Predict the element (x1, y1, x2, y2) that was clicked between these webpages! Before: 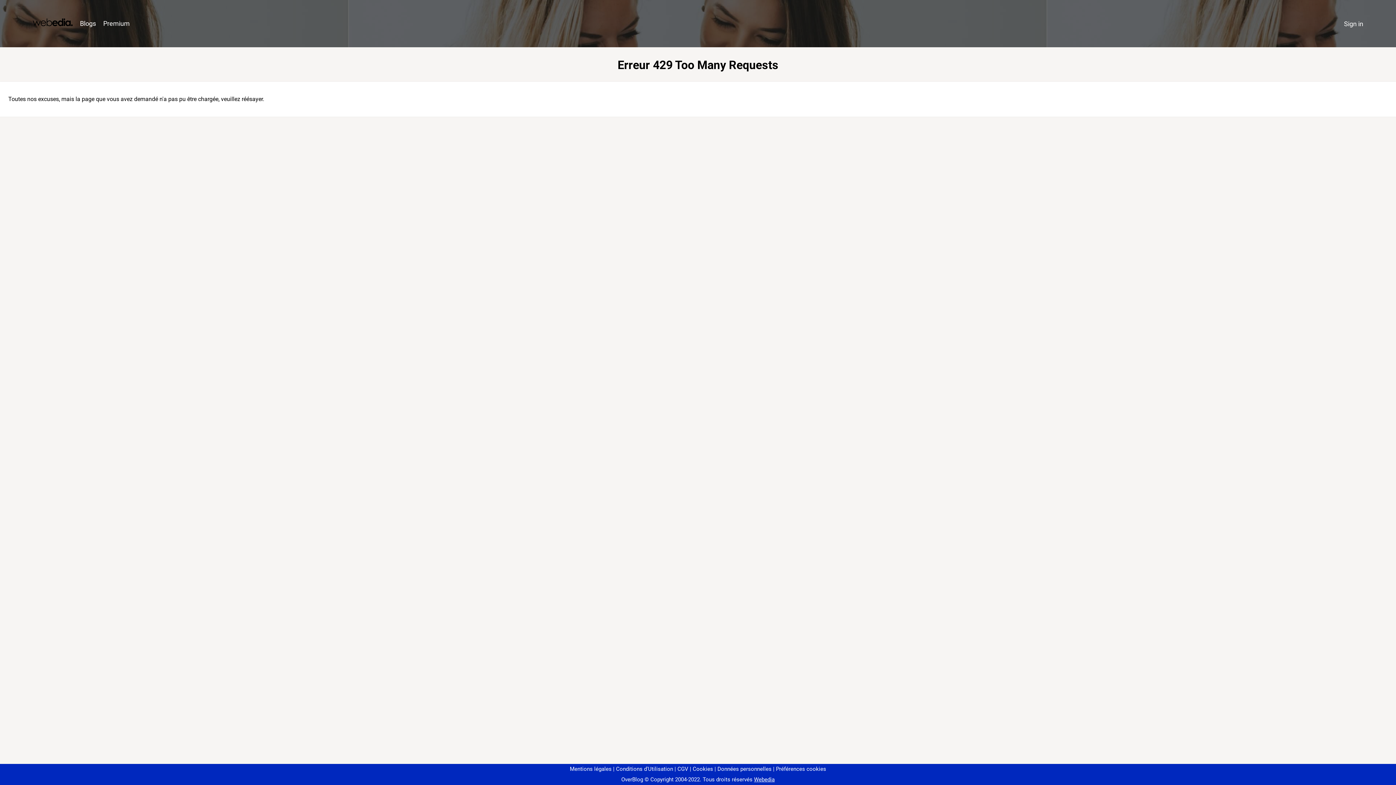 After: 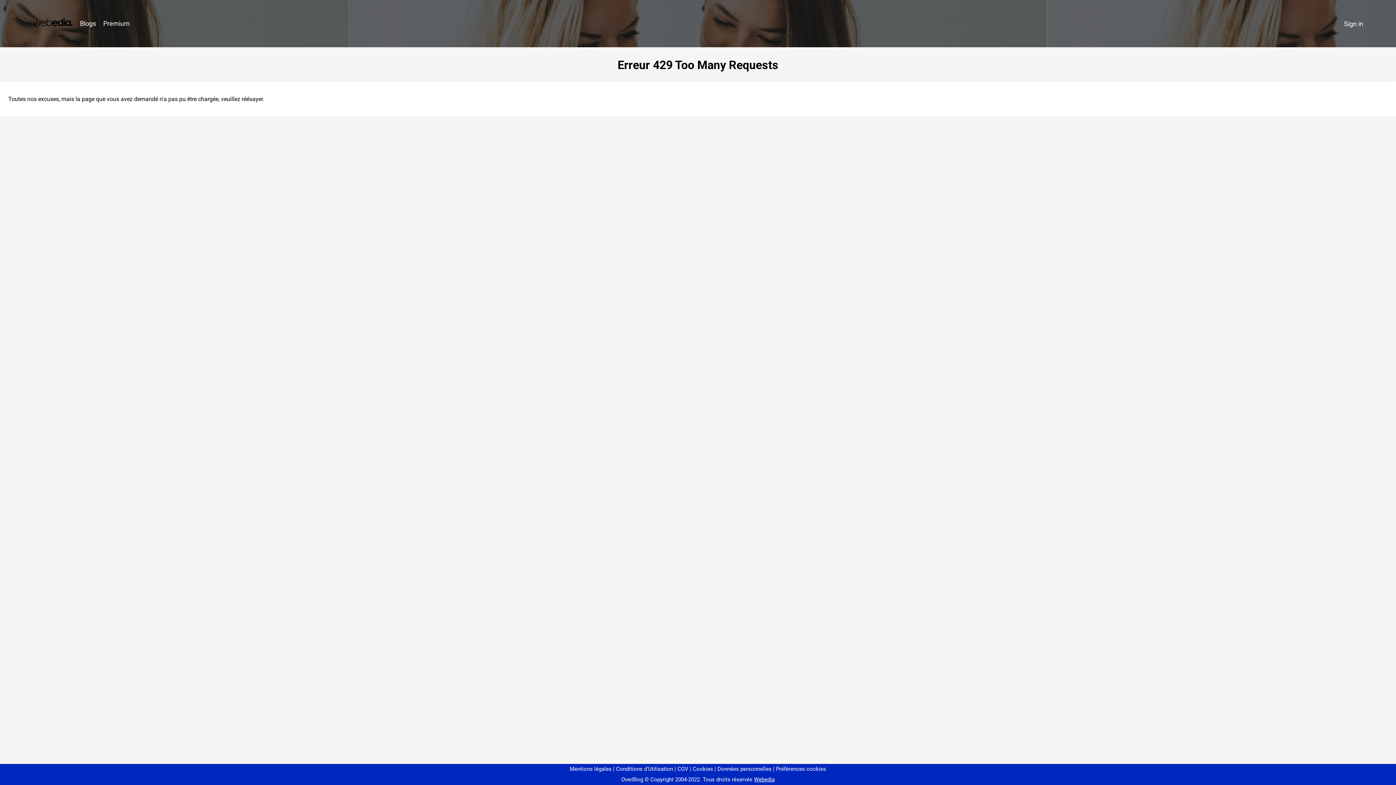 Action: label: Préférences cookies bbox: (773, 766, 826, 772)